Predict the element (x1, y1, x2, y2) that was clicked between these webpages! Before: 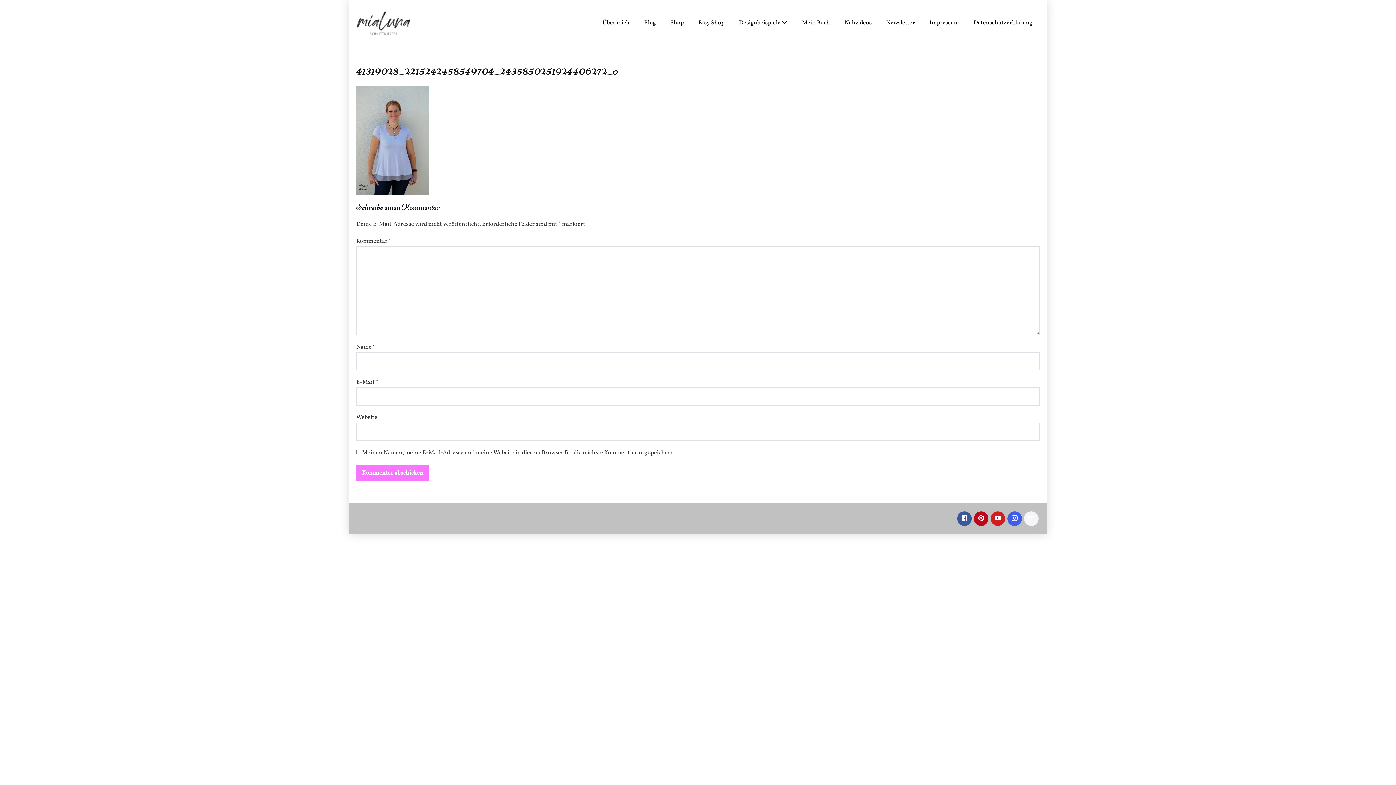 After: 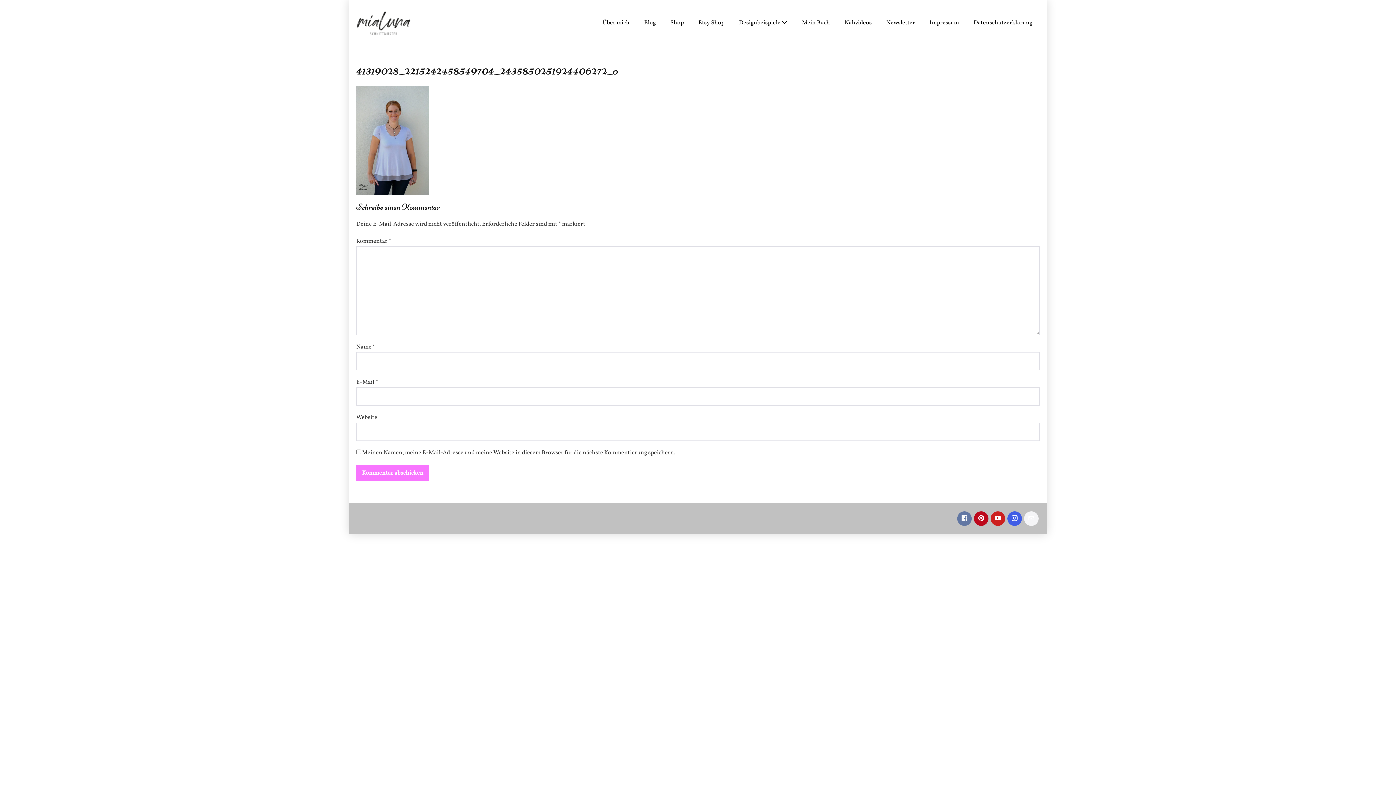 Action: bbox: (957, 511, 972, 526)